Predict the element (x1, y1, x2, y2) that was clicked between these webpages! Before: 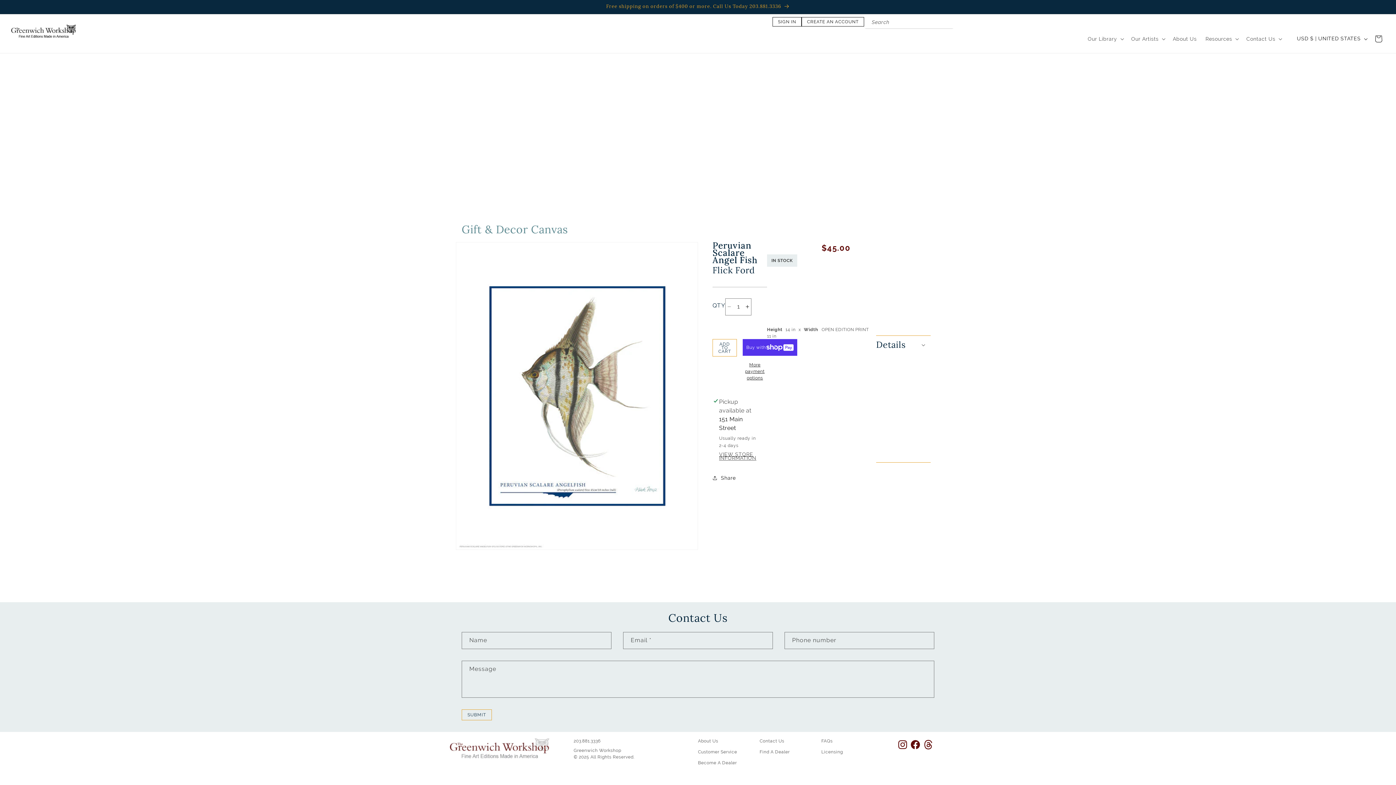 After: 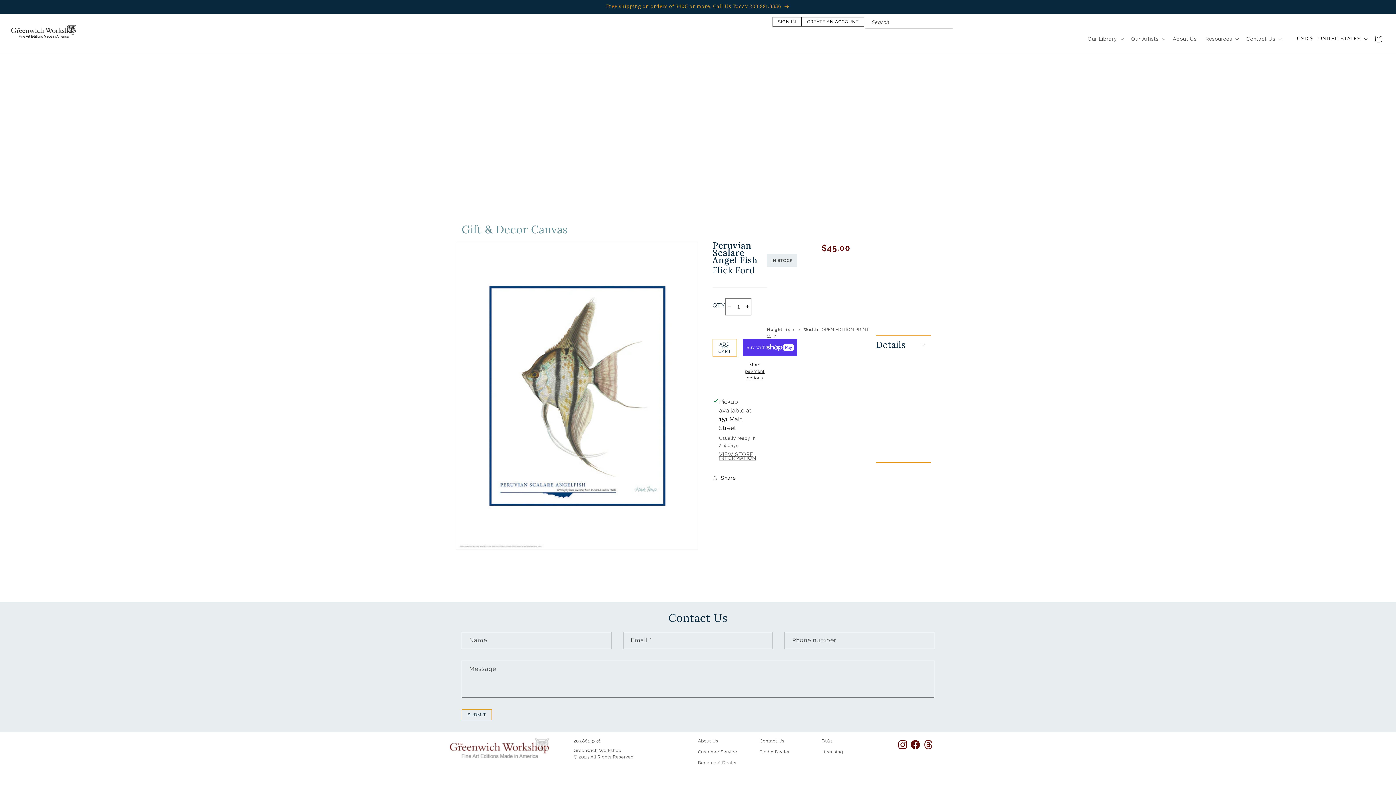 Action: label: About Us bbox: (698, 738, 718, 744)